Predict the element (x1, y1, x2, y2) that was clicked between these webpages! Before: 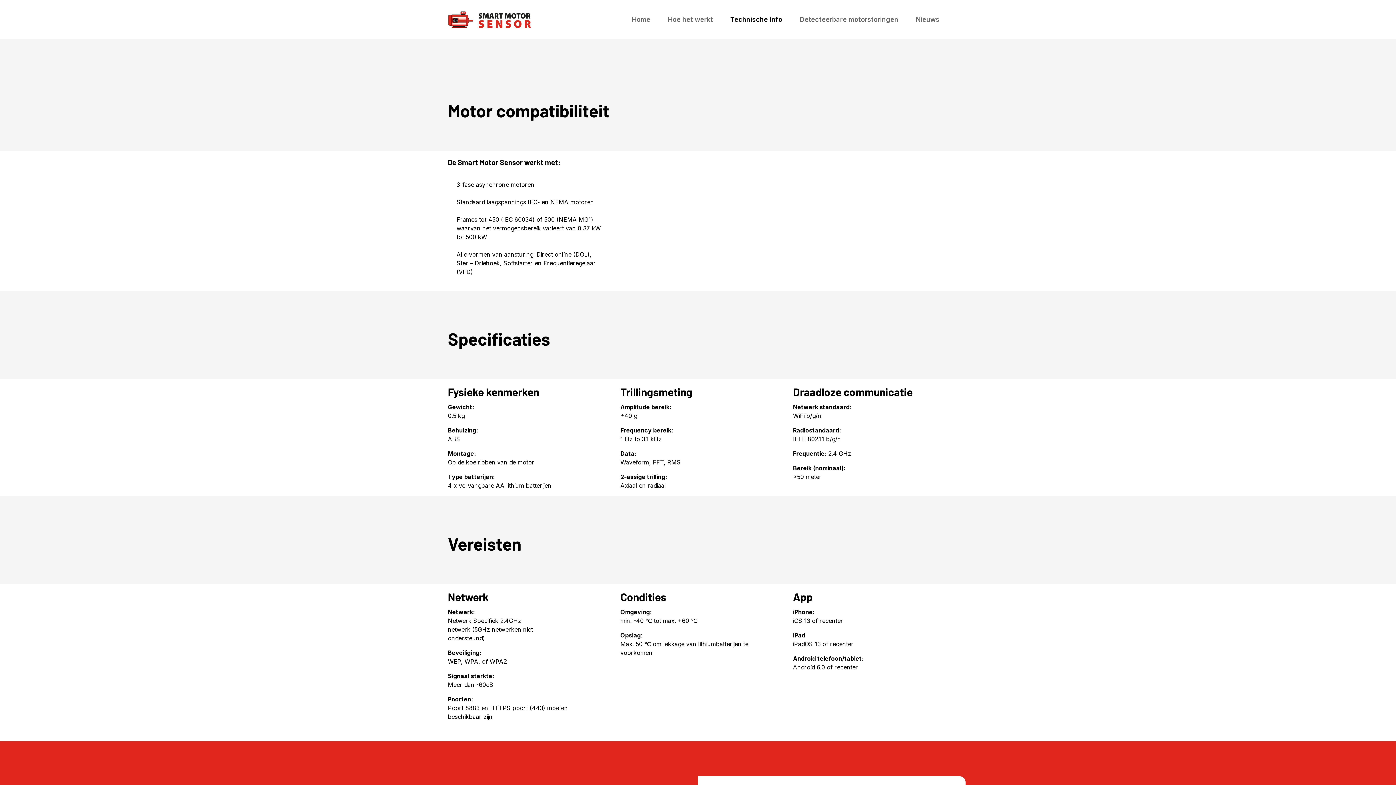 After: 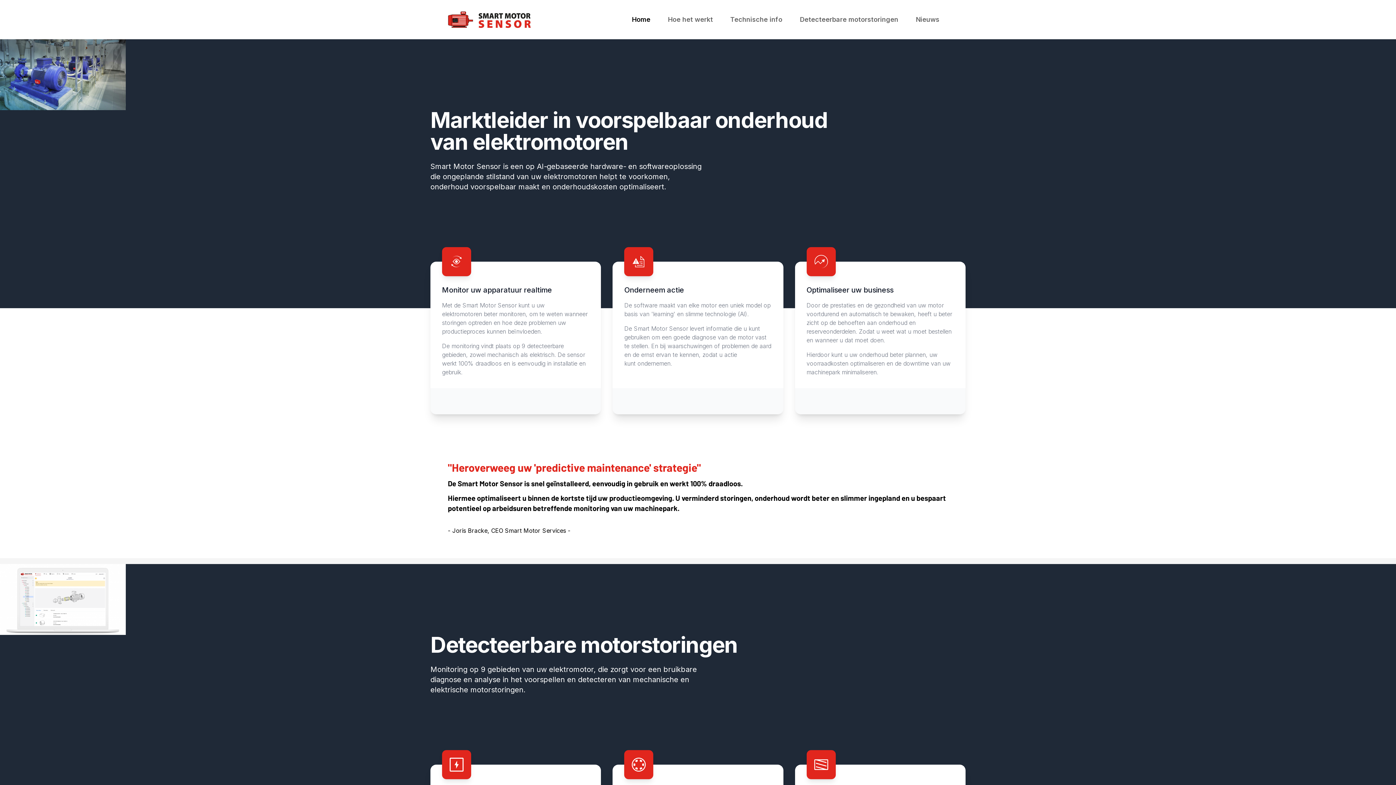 Action: bbox: (448, 11, 531, 28)